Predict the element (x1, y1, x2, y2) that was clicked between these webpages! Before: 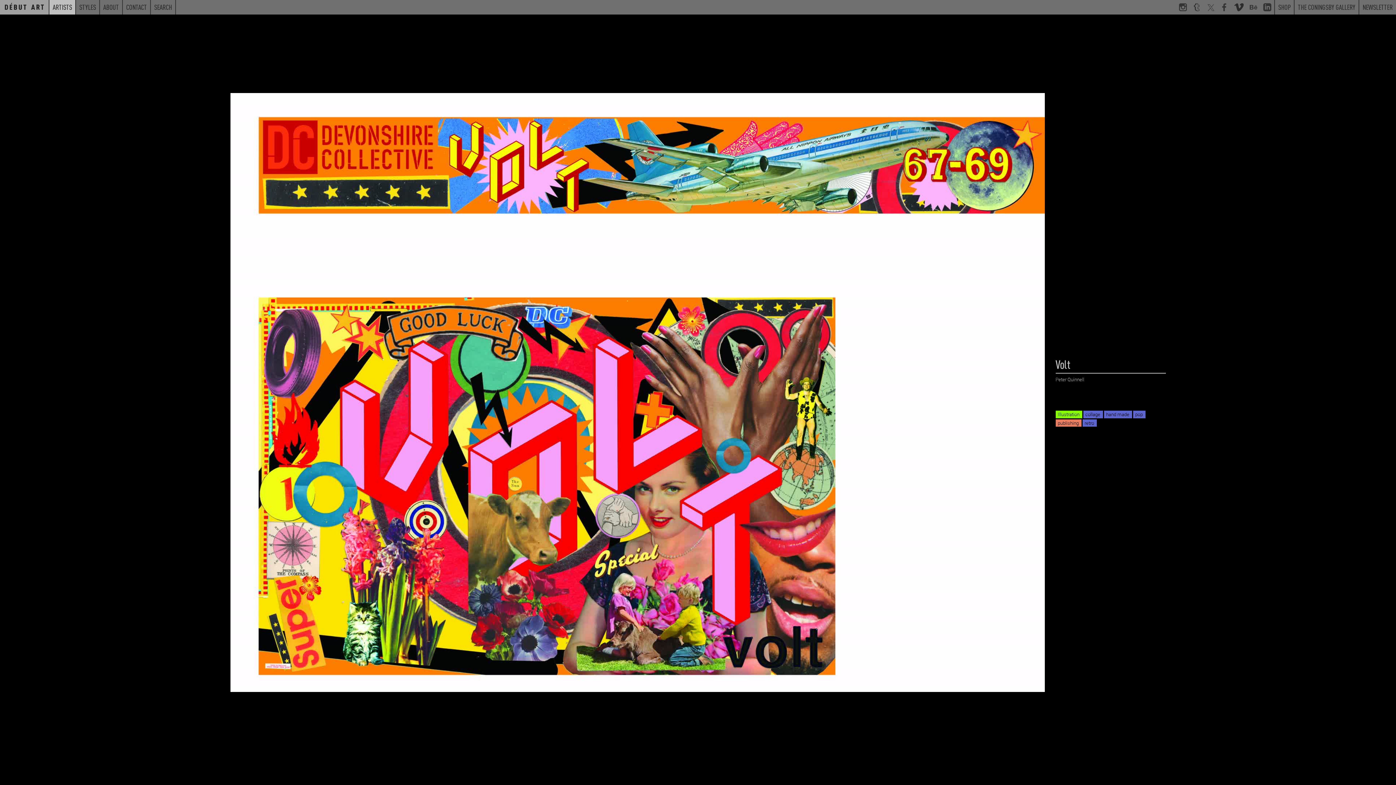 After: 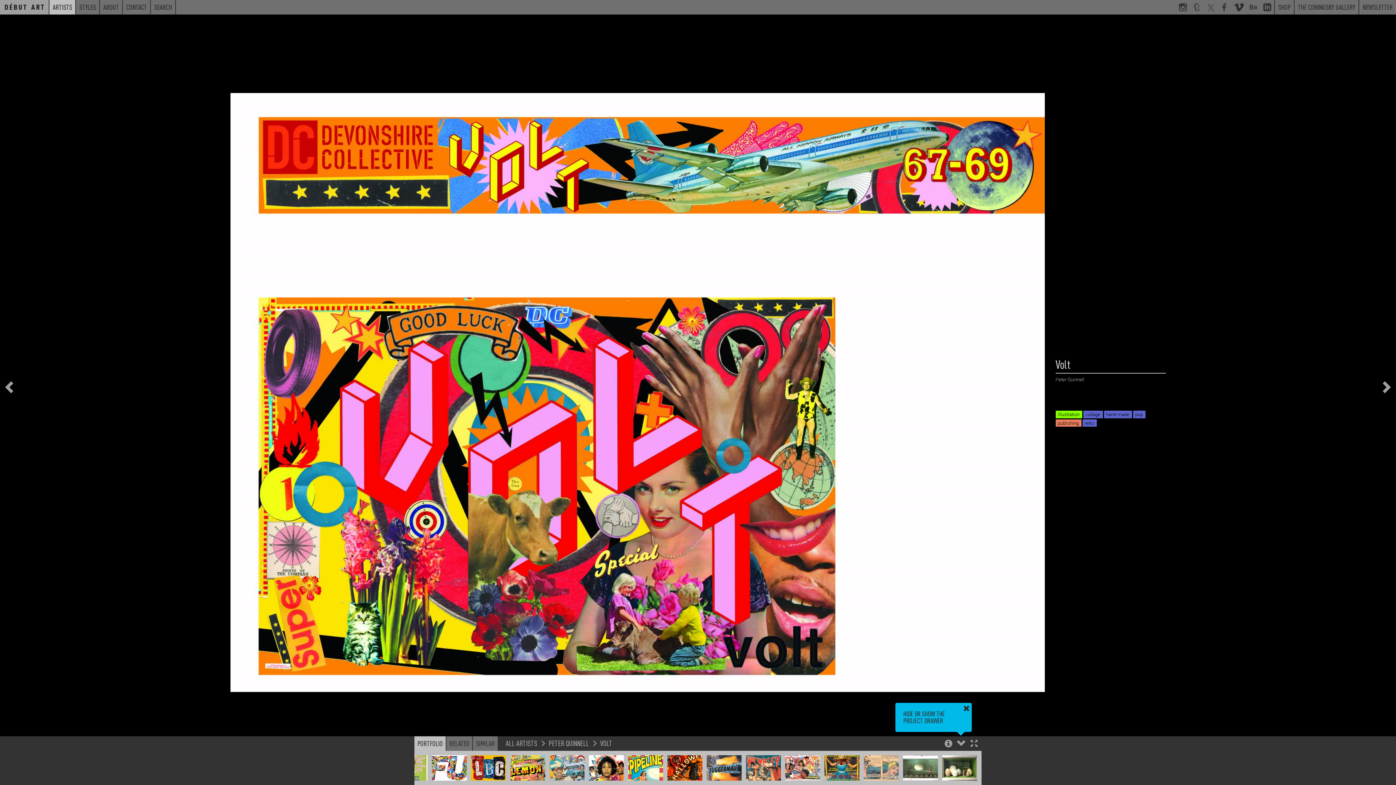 Action: bbox: (1055, 376, 1084, 382) label: Peter Quinnell